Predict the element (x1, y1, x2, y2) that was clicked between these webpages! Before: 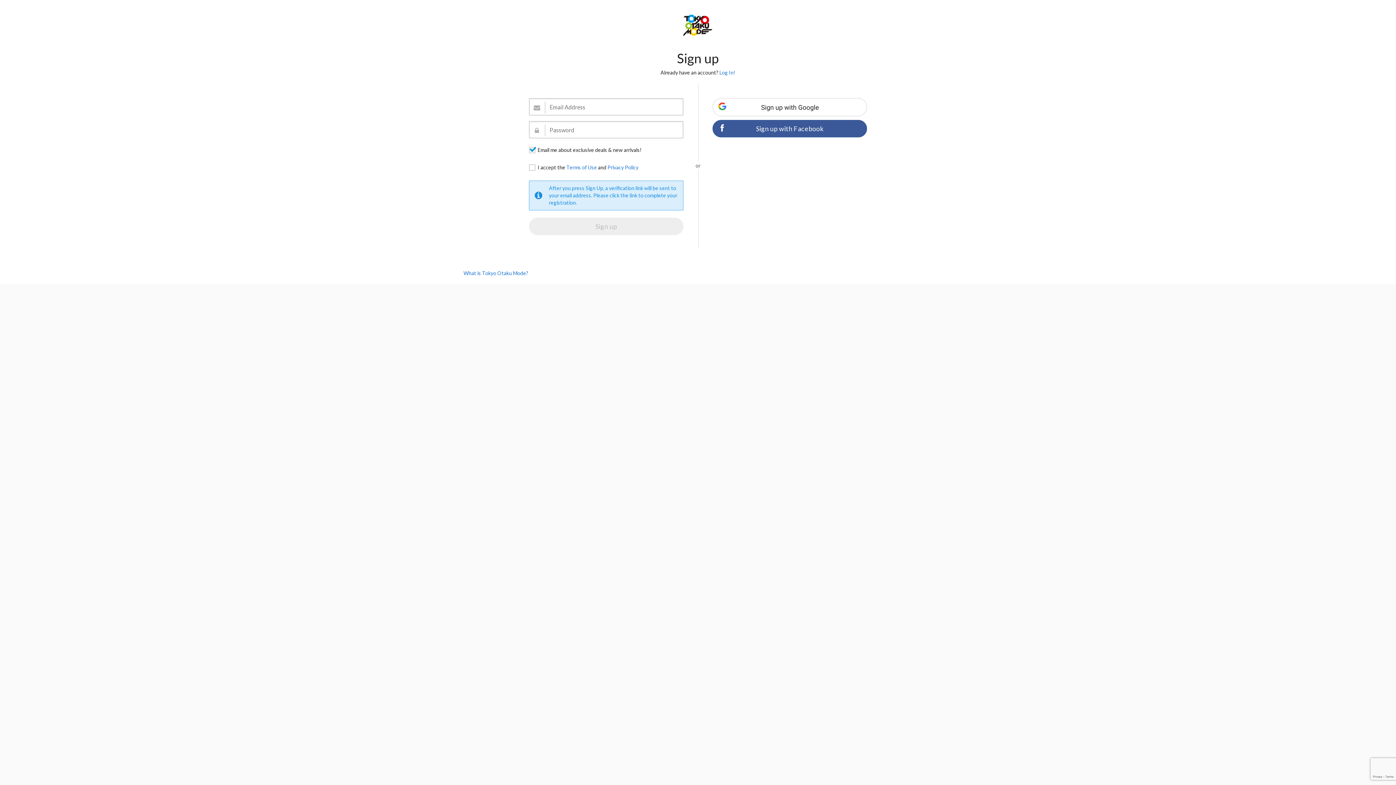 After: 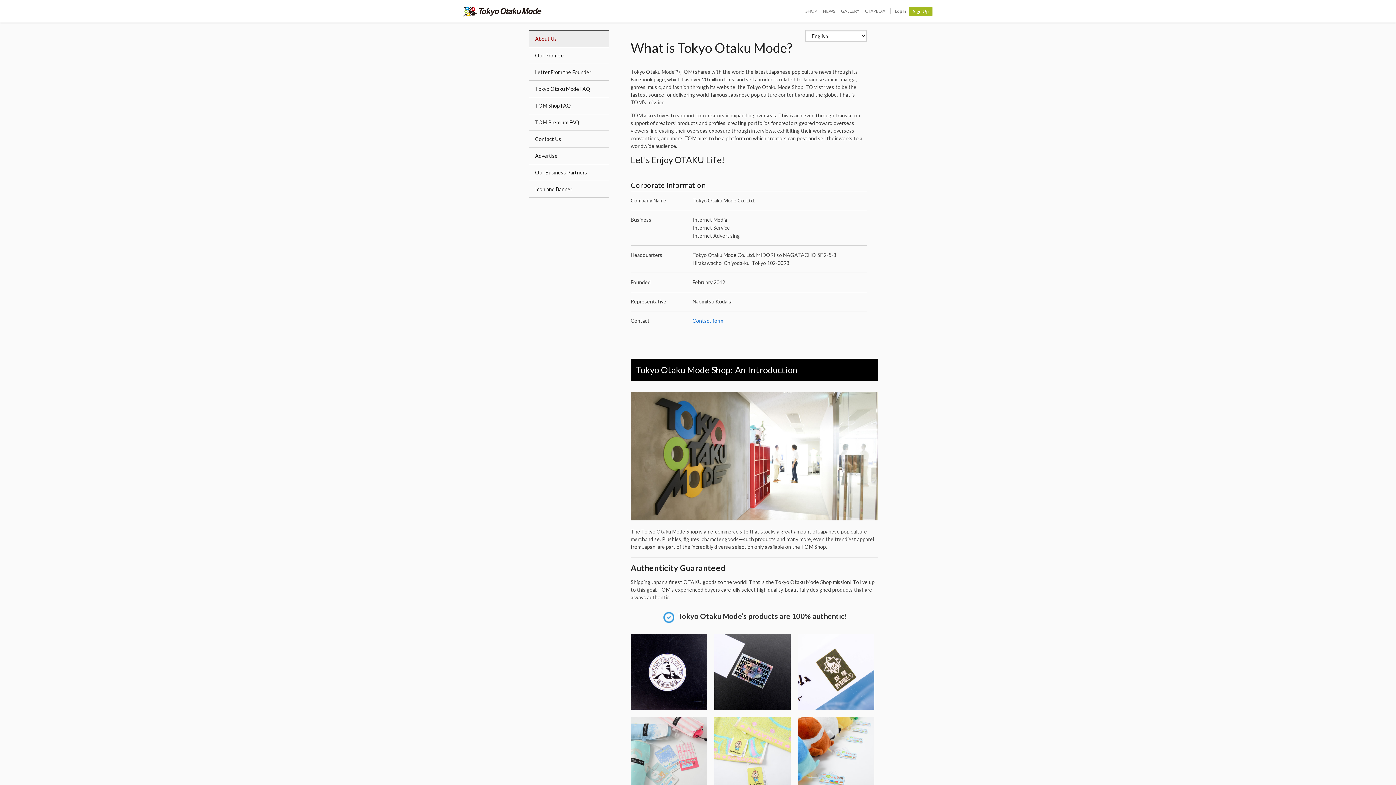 Action: label: What is Tokyo Otaku Mode? bbox: (463, 270, 528, 276)